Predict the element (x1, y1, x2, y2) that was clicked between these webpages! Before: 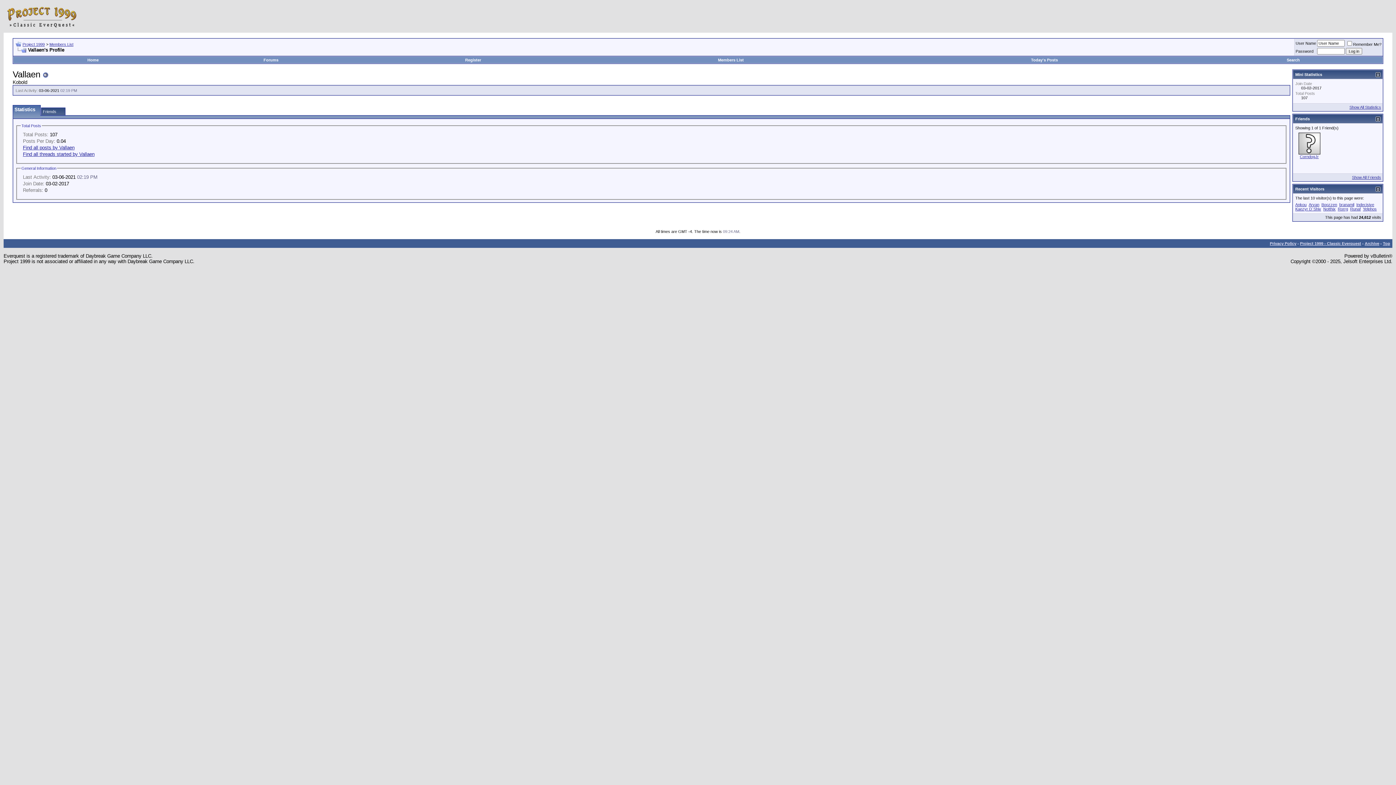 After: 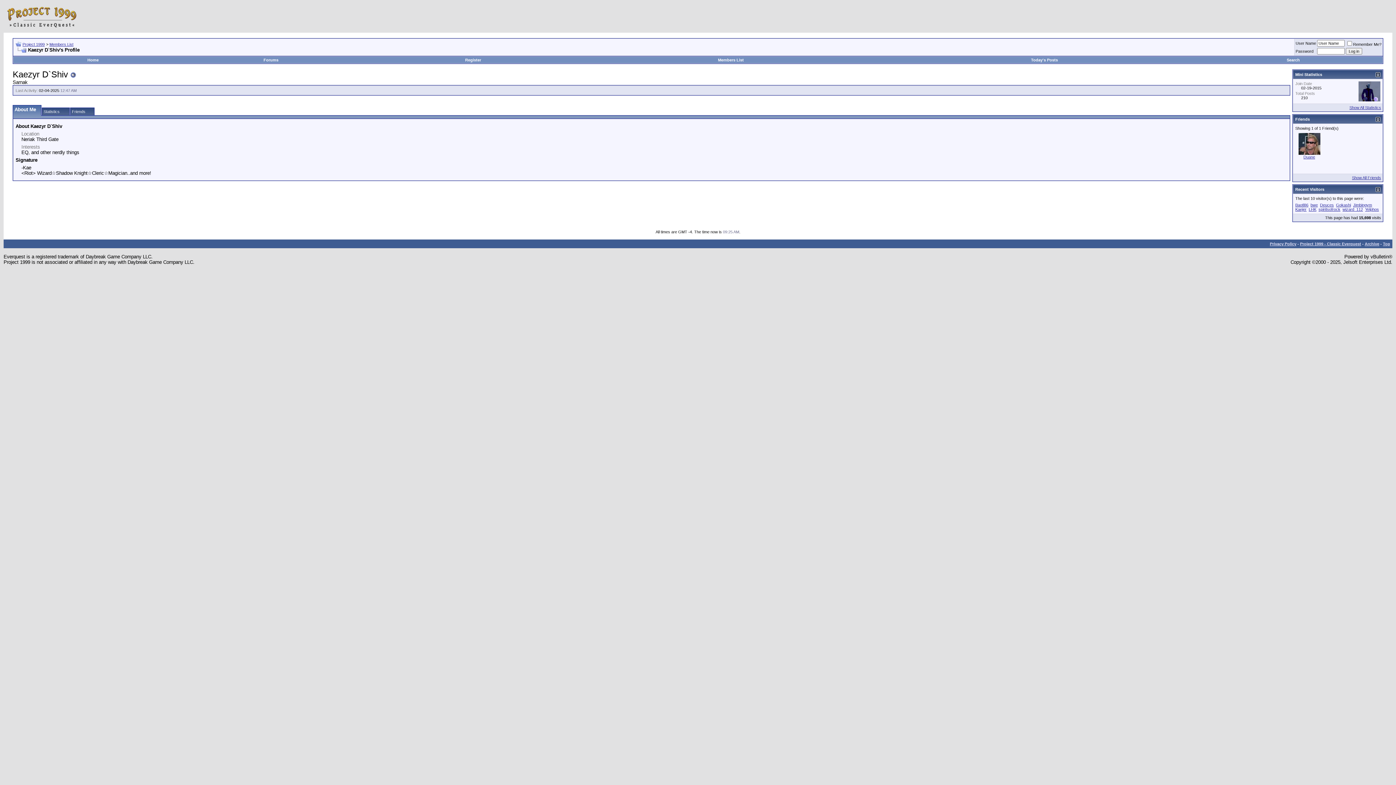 Action: label: Kaezyr D`Shiv bbox: (1295, 206, 1321, 211)